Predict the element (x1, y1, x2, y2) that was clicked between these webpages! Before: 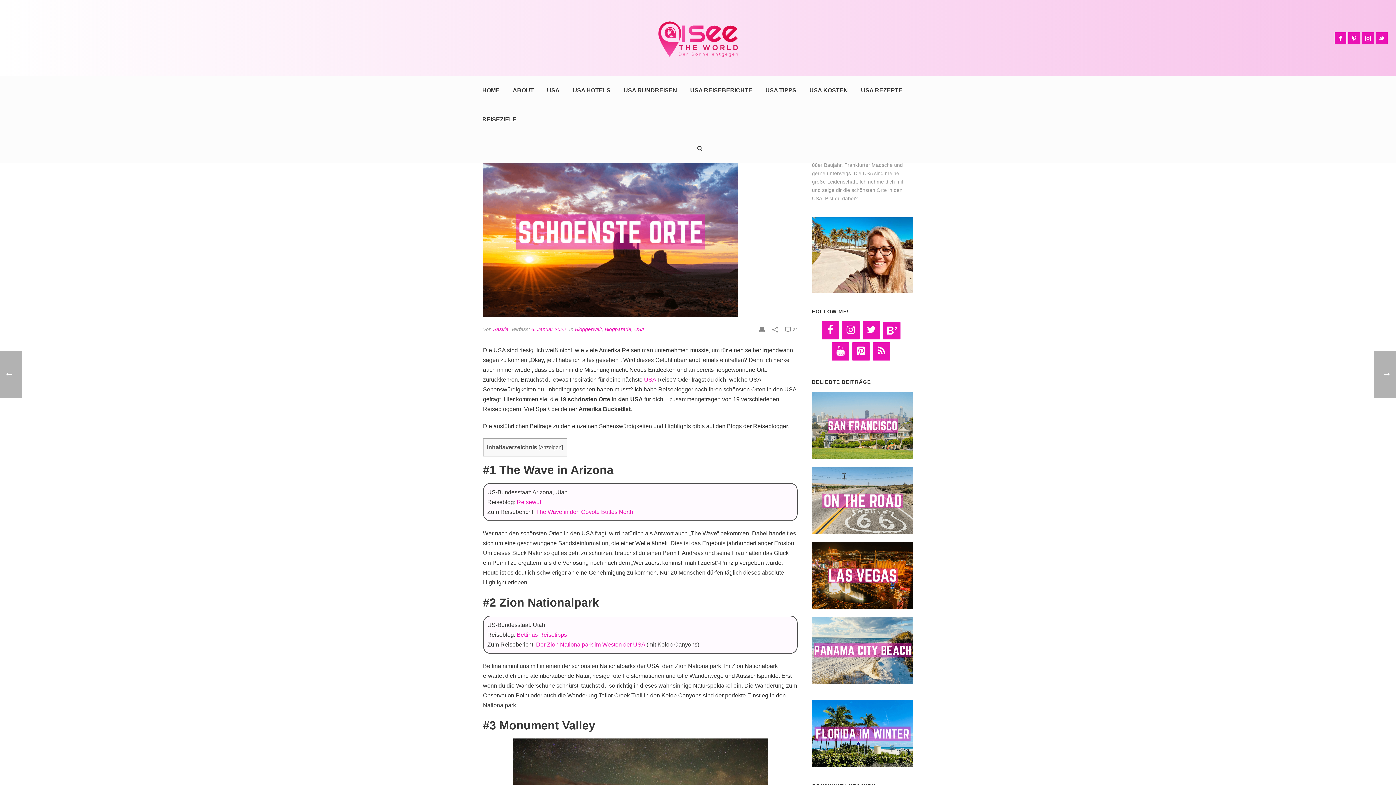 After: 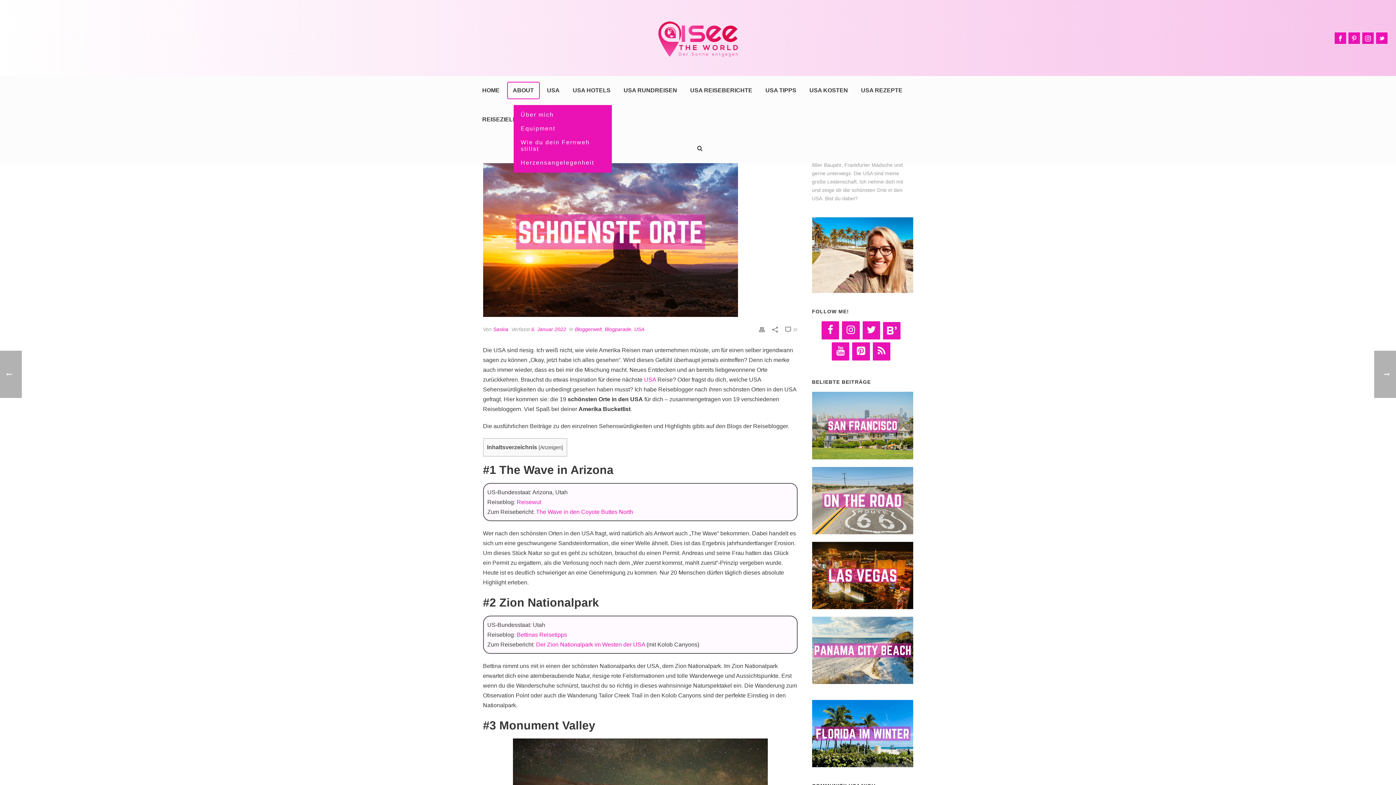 Action: bbox: (507, 81, 539, 99) label: ABOUT